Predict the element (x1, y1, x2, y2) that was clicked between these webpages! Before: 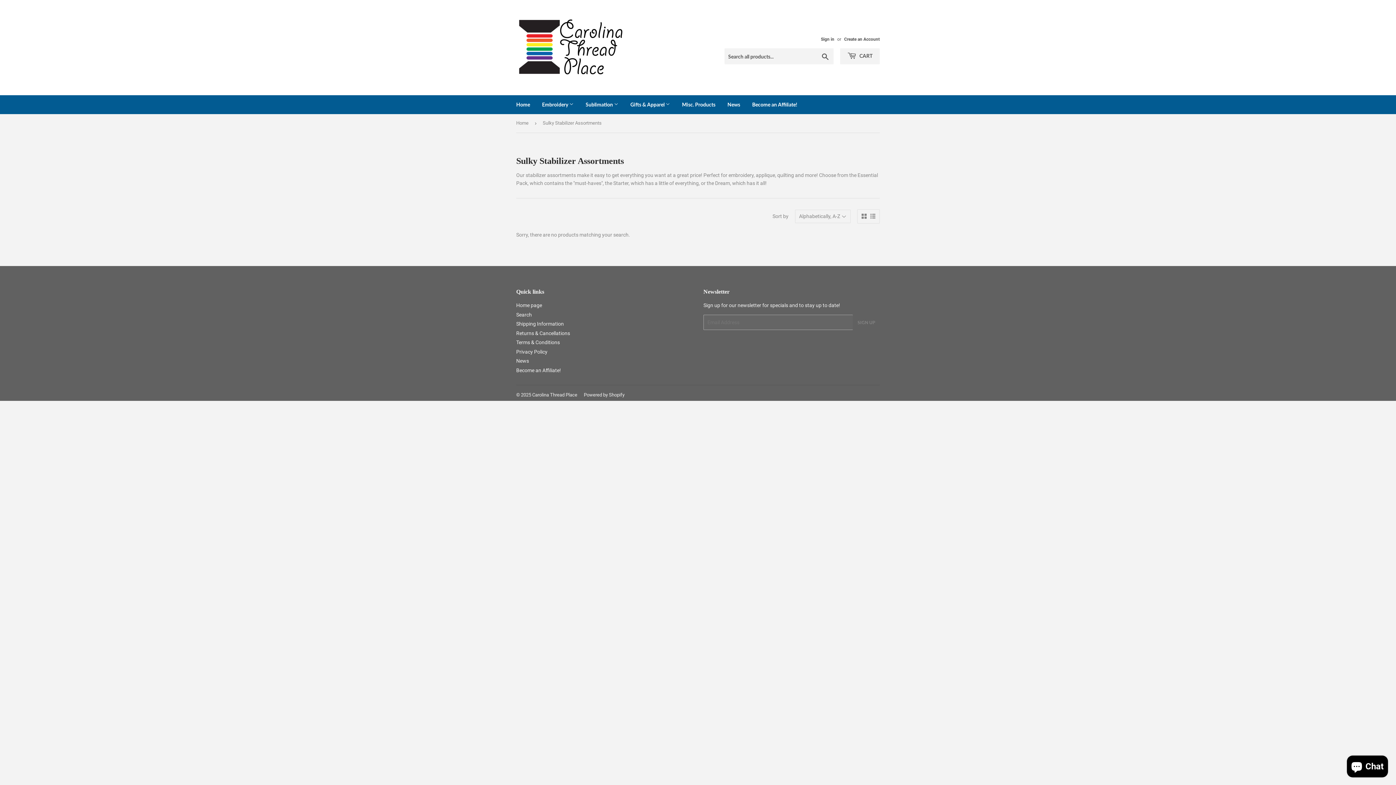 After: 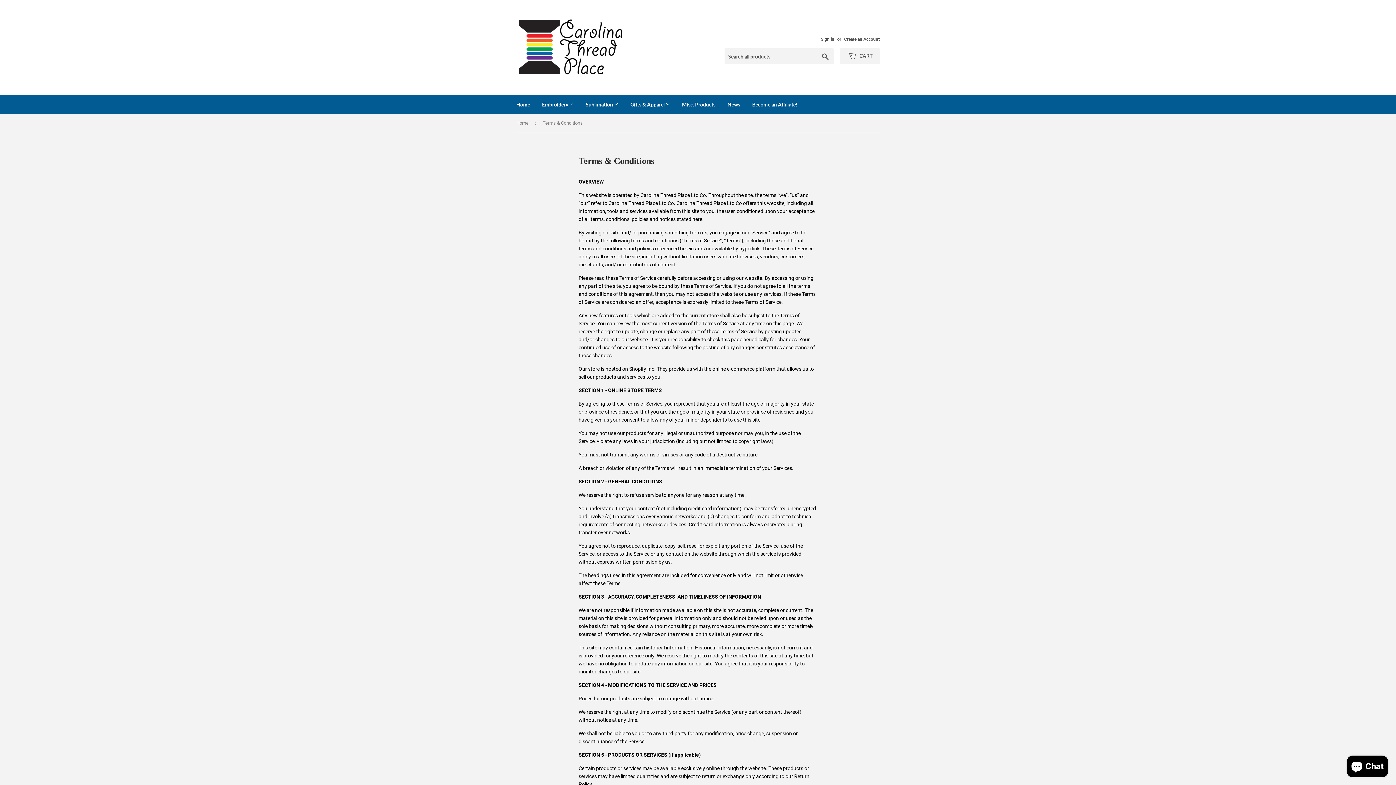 Action: label: Terms & Conditions bbox: (516, 339, 560, 345)